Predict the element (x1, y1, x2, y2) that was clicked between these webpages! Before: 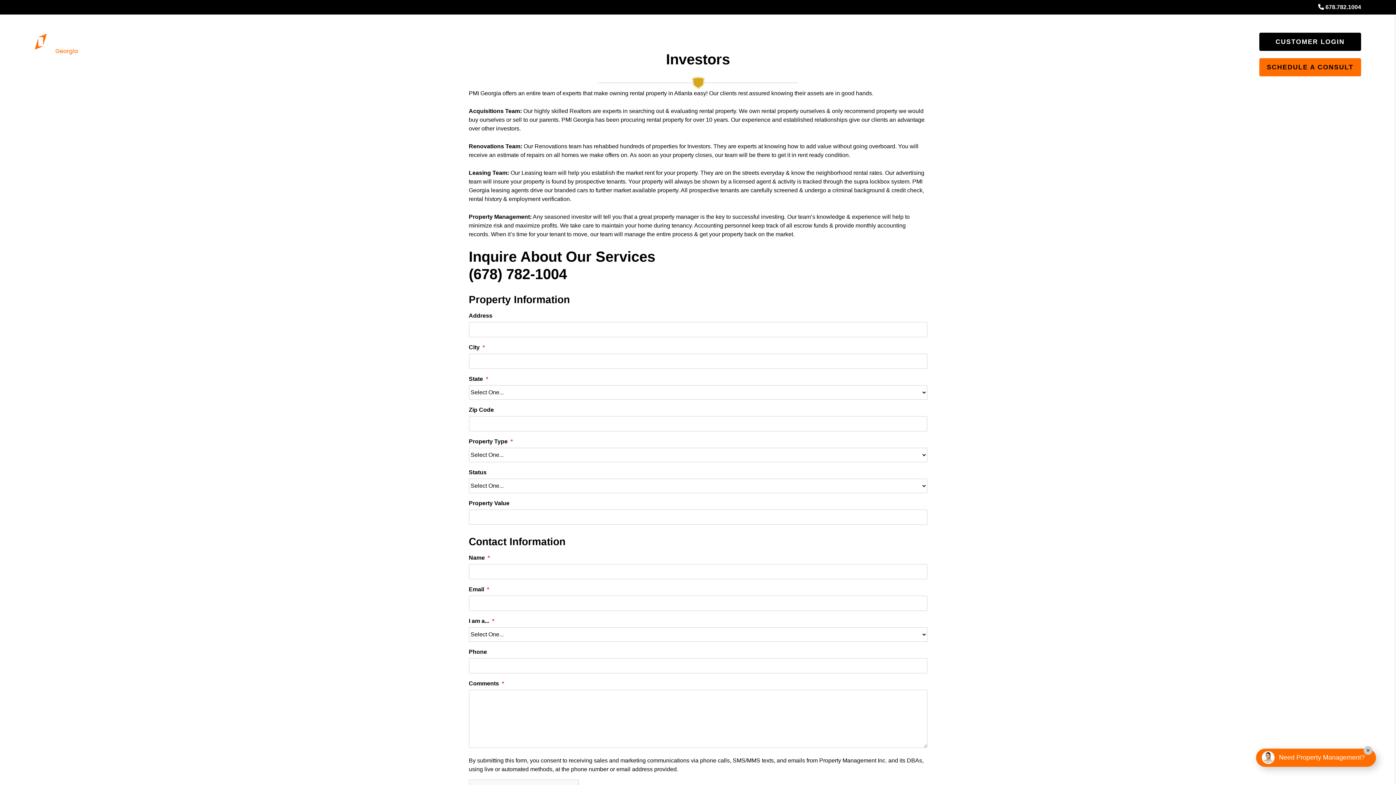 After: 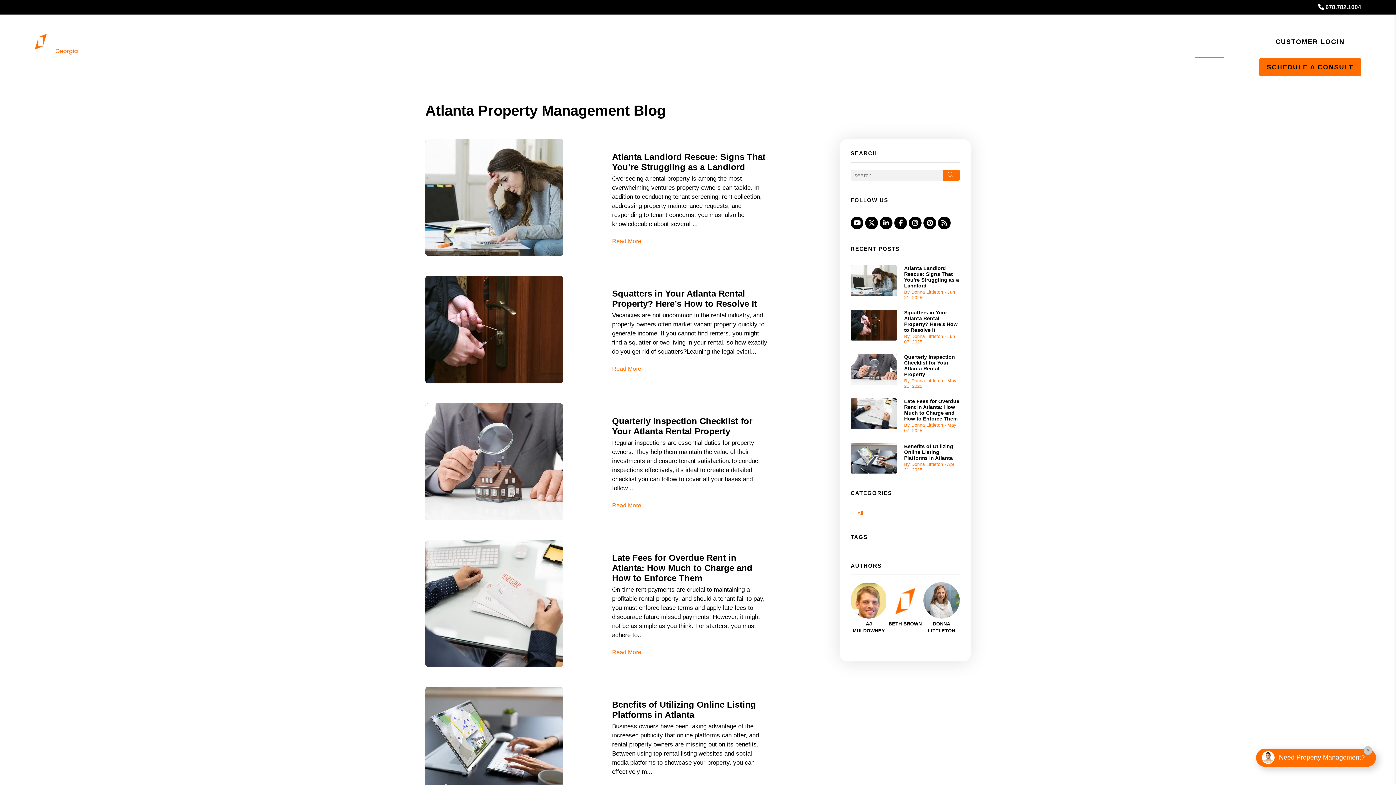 Action: bbox: (1183, 29, 1236, 58) label: Investor Education